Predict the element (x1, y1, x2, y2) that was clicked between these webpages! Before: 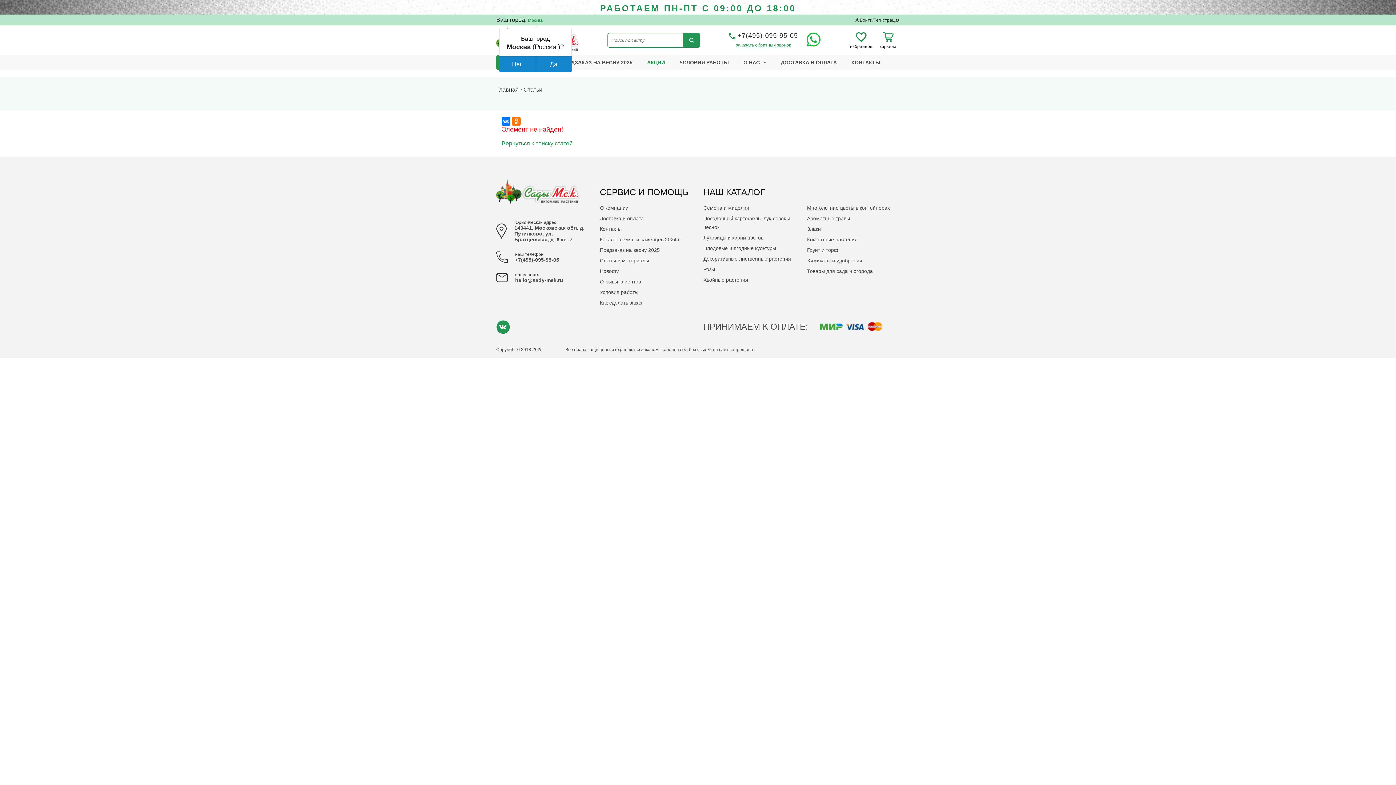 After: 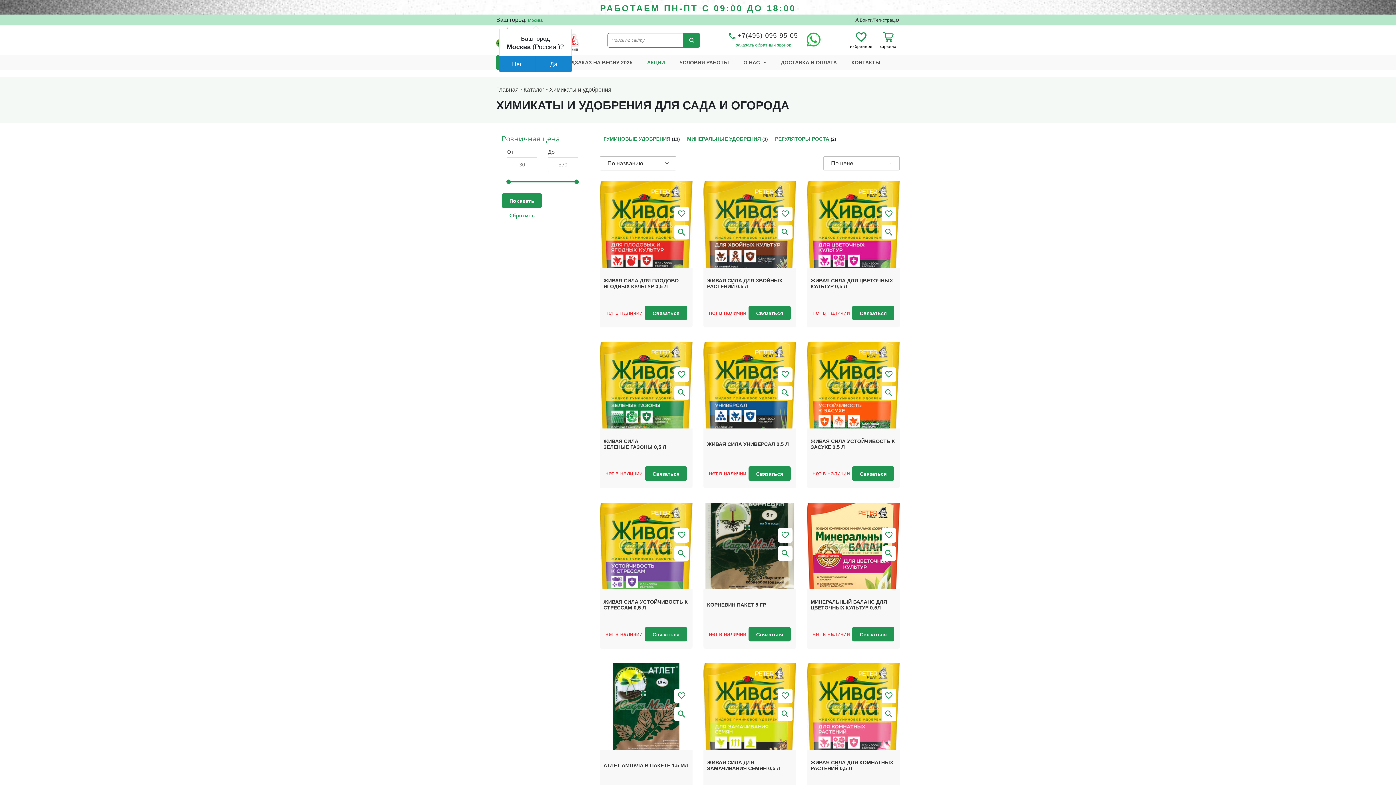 Action: label: Химикаты и удобрения bbox: (807, 257, 862, 263)